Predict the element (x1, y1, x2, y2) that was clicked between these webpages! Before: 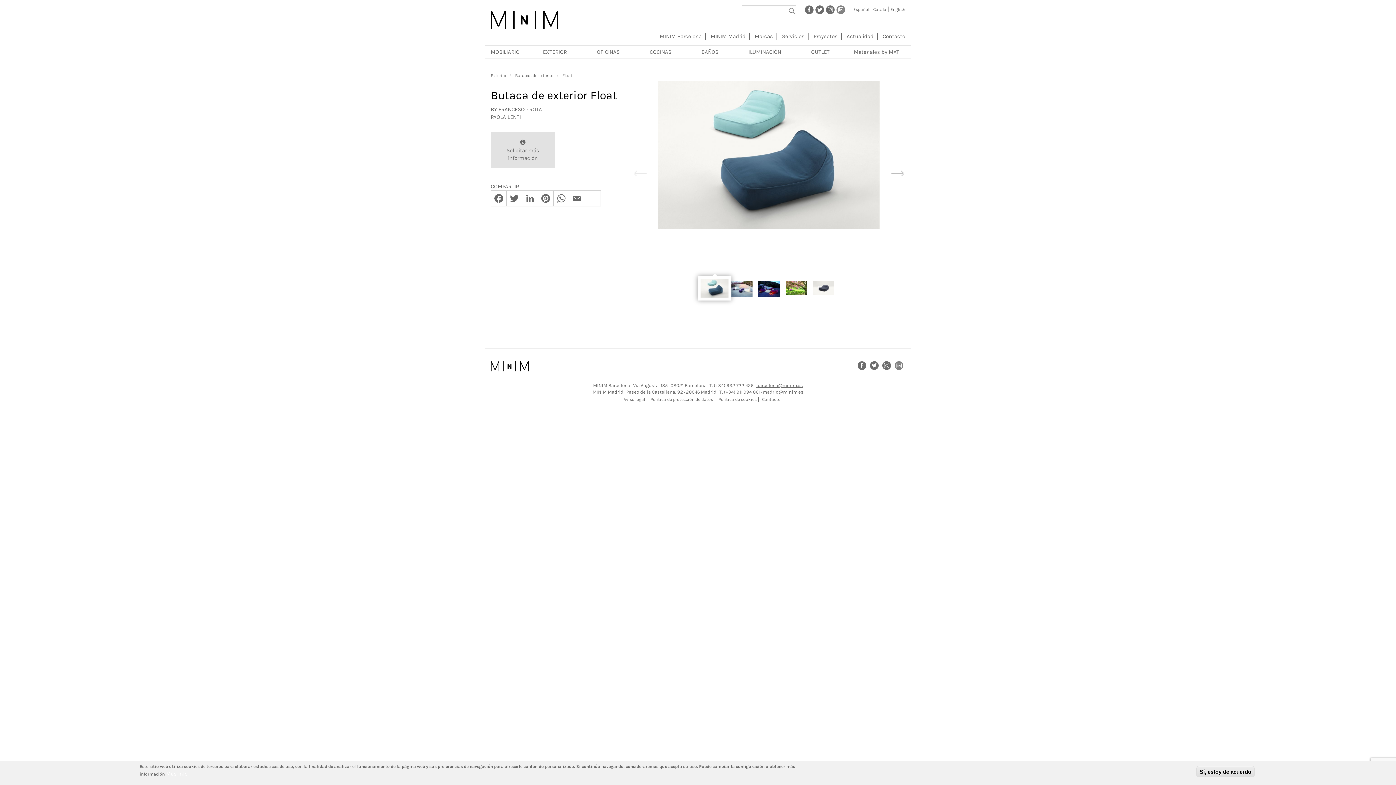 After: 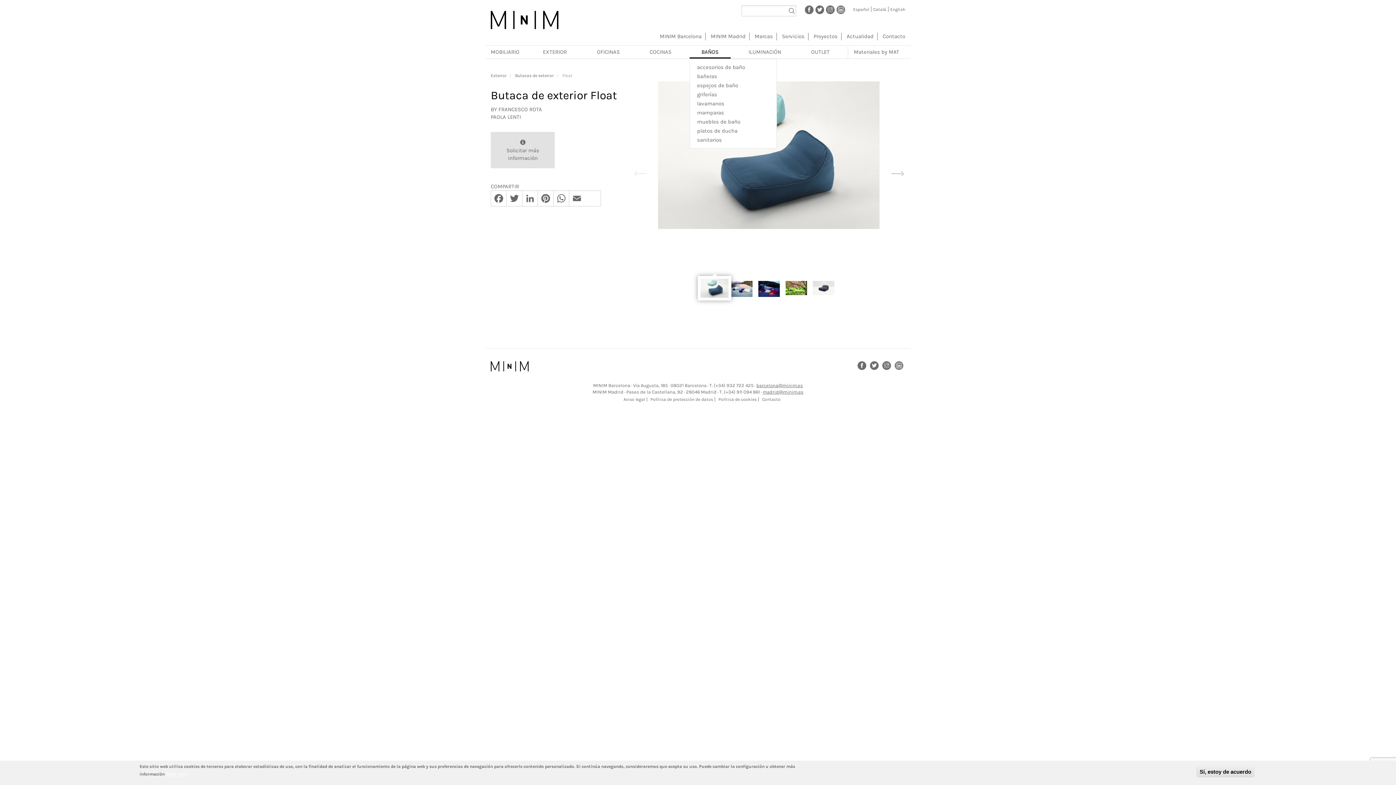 Action: bbox: (689, 45, 730, 58) label: BAÑOS